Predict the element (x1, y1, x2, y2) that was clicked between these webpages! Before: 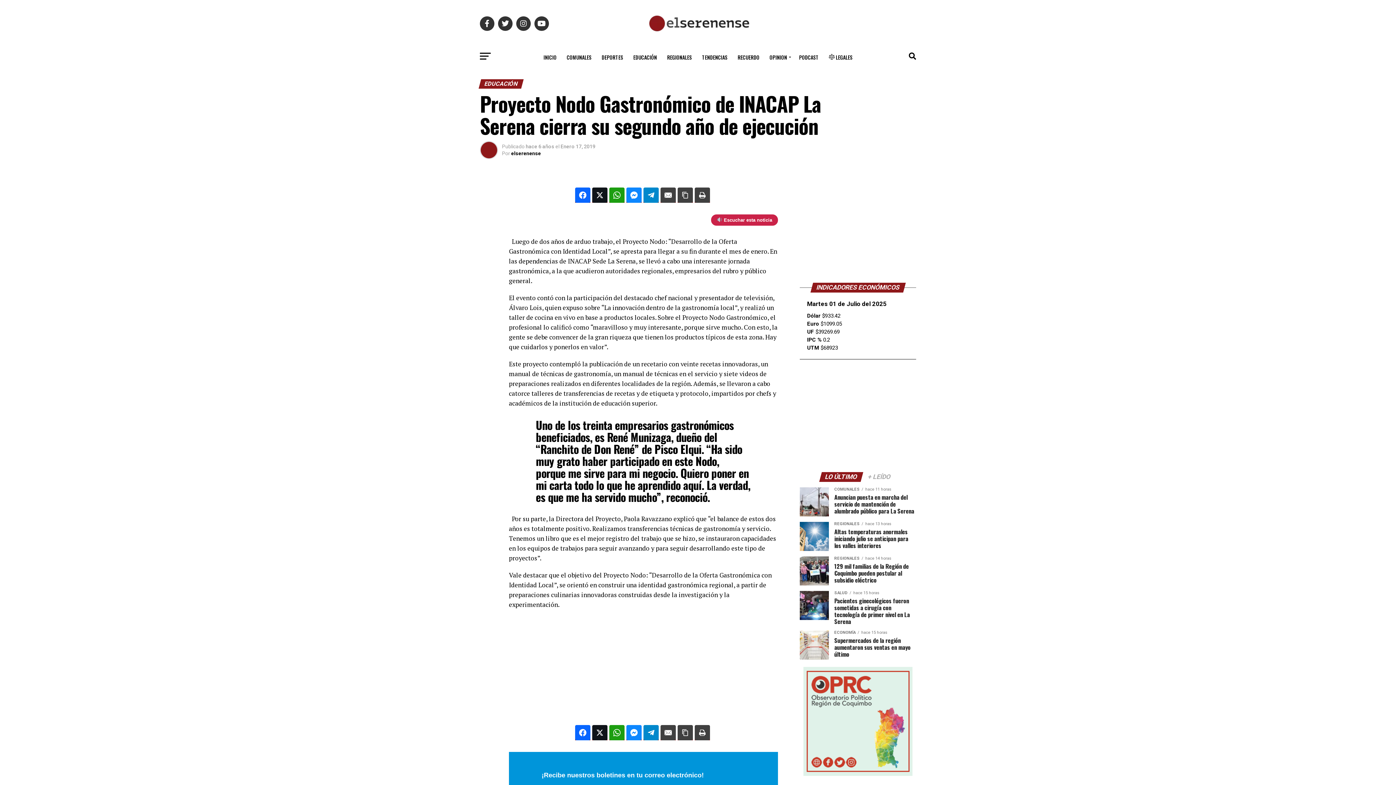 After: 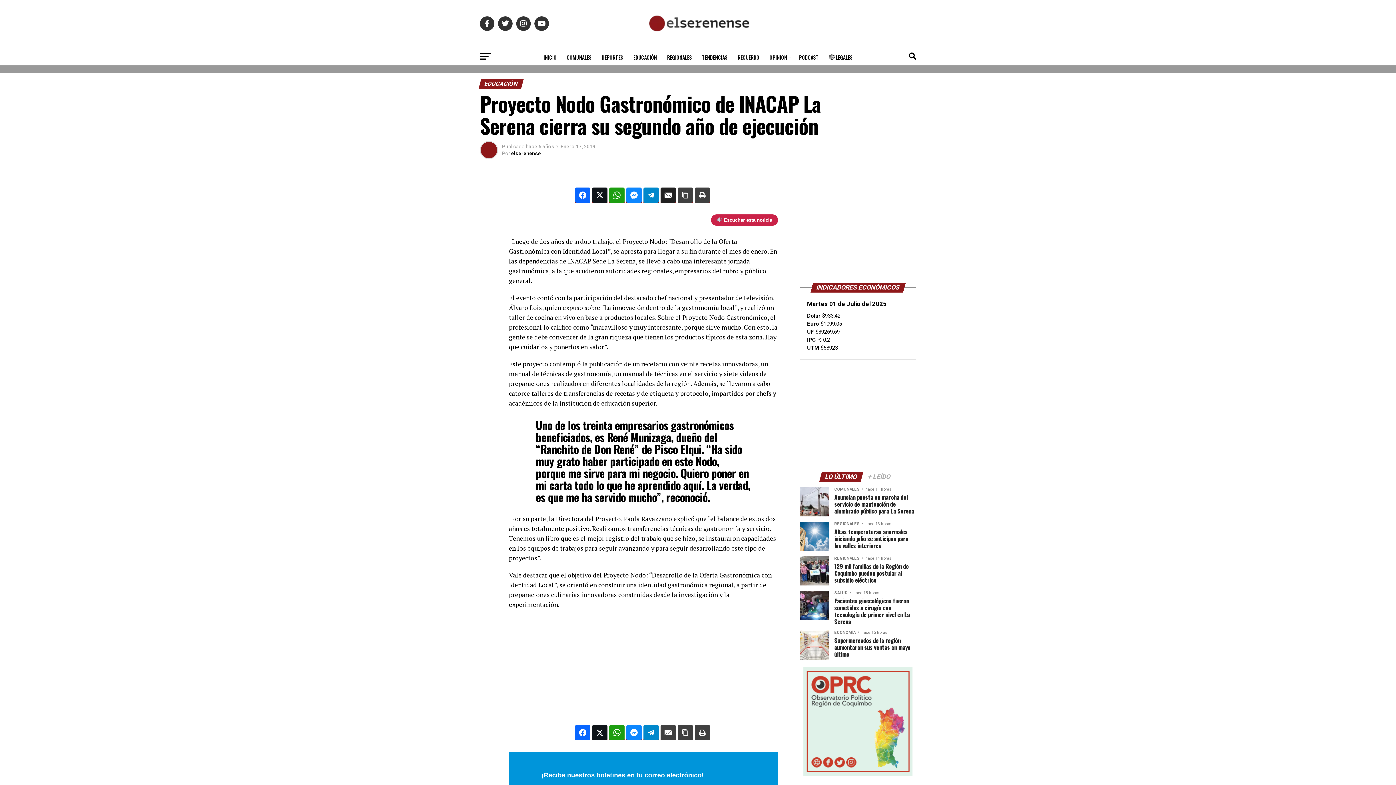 Action: bbox: (660, 187, 676, 202)